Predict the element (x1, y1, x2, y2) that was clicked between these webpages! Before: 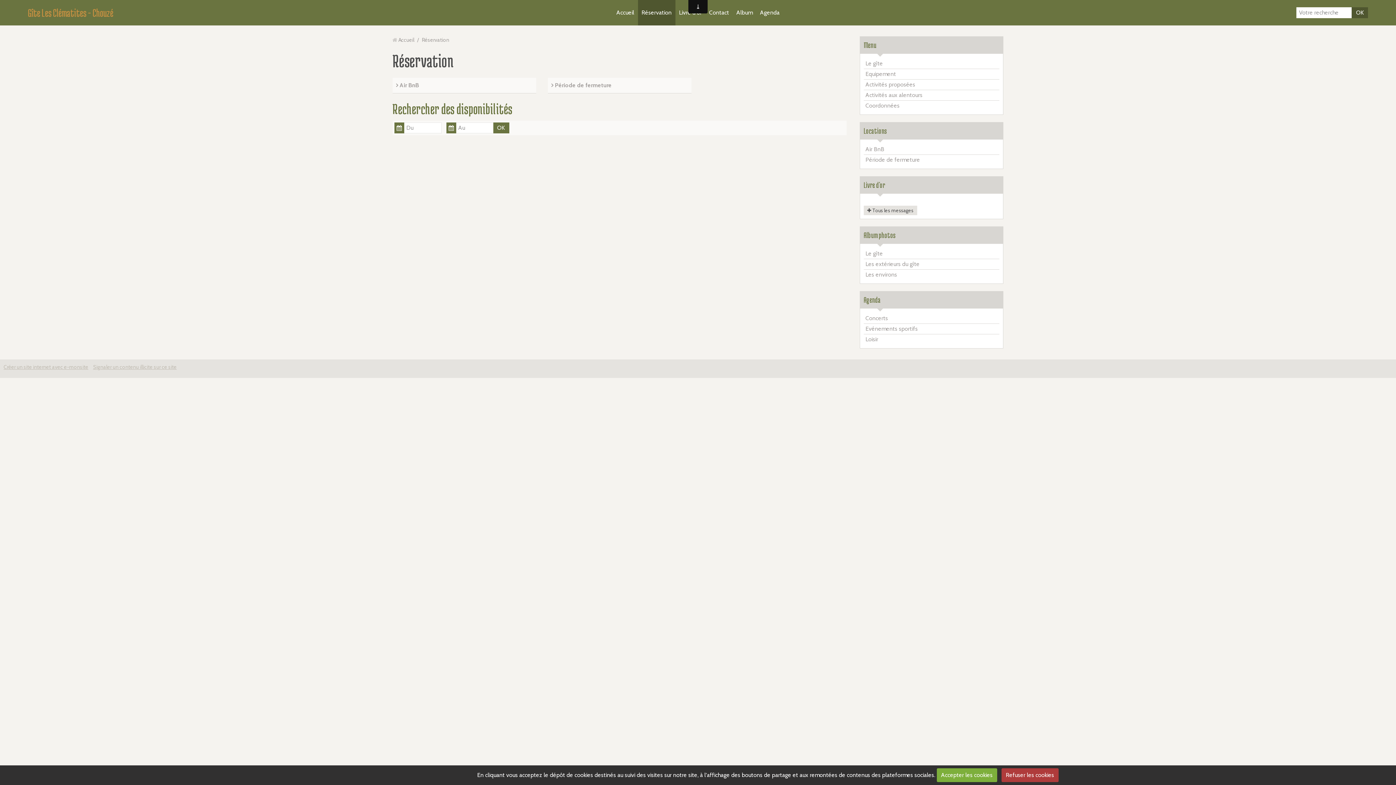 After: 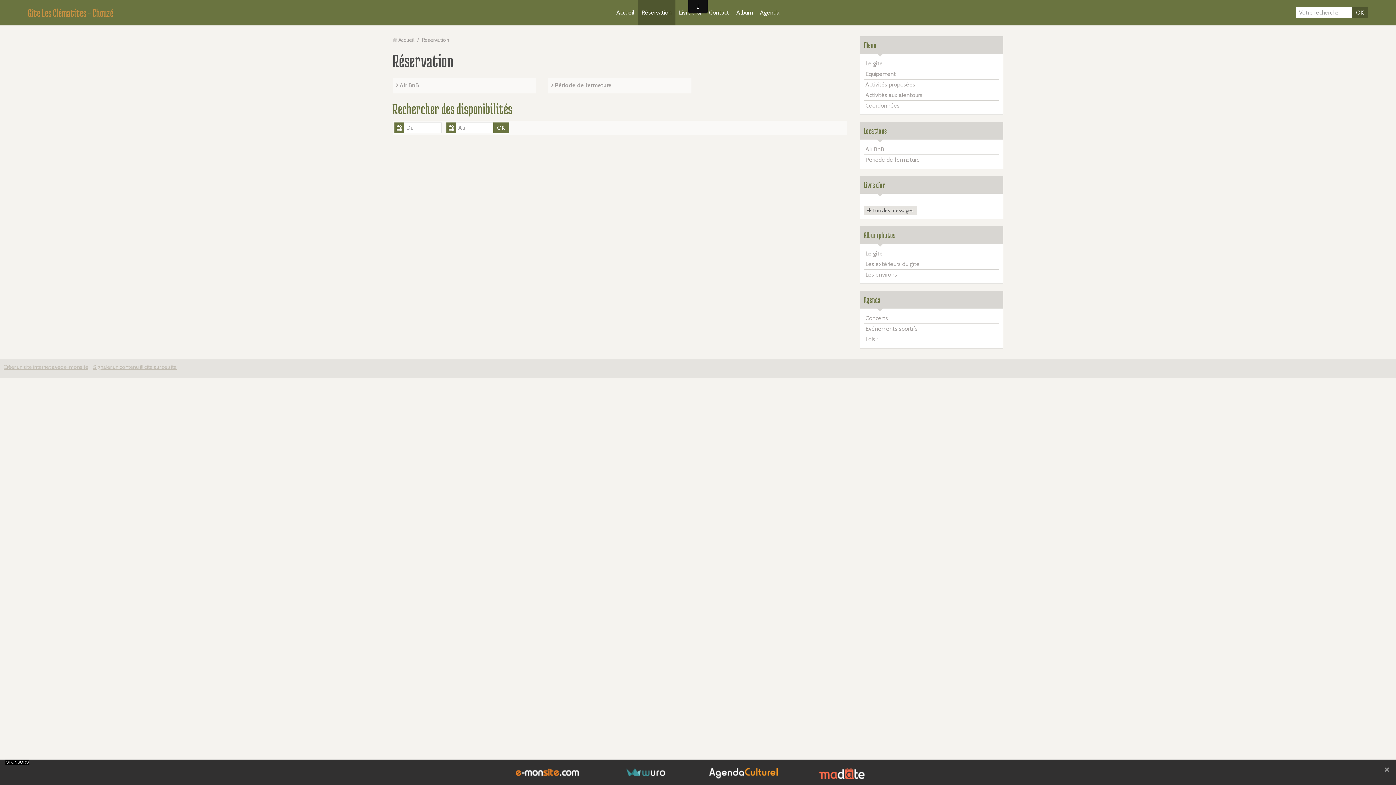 Action: label: Refuser les cookies bbox: (1001, 768, 1058, 782)